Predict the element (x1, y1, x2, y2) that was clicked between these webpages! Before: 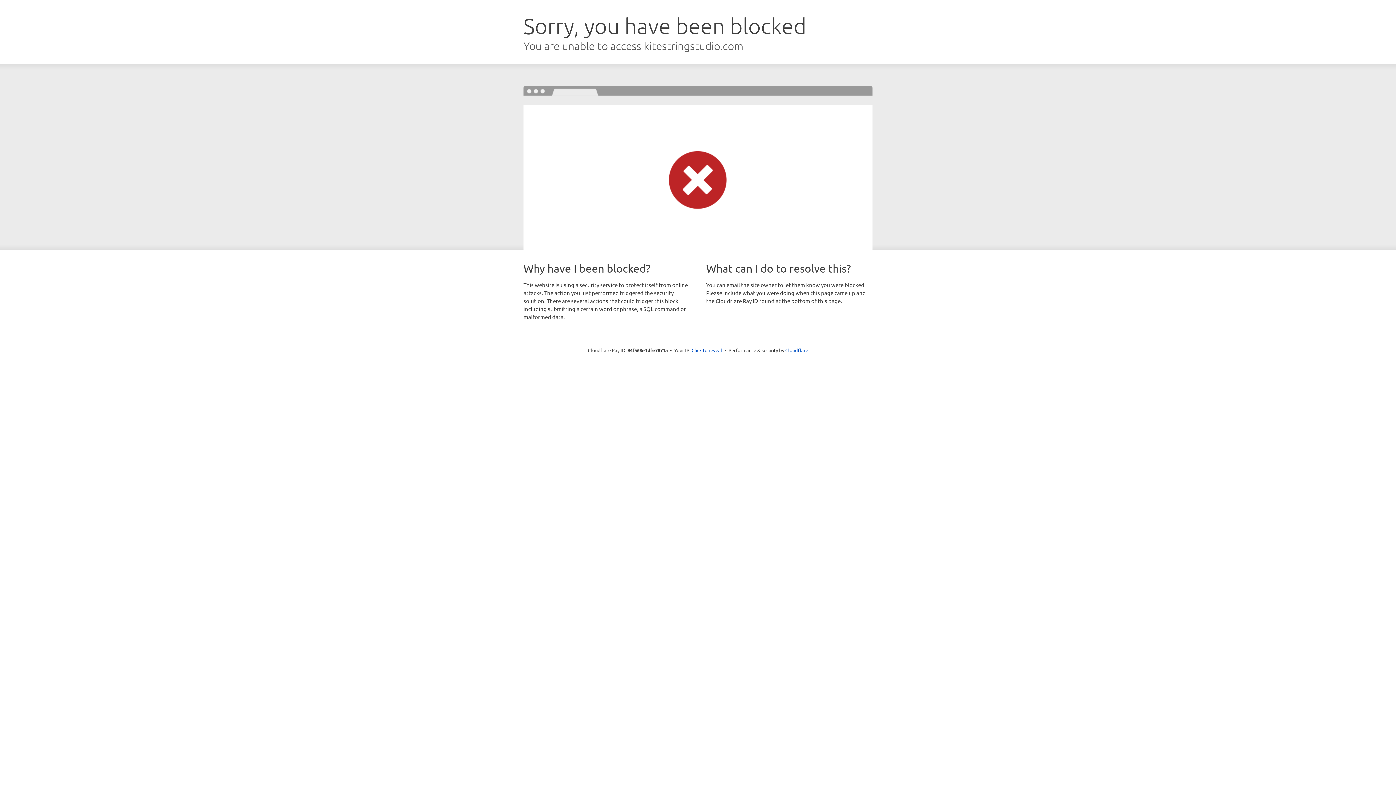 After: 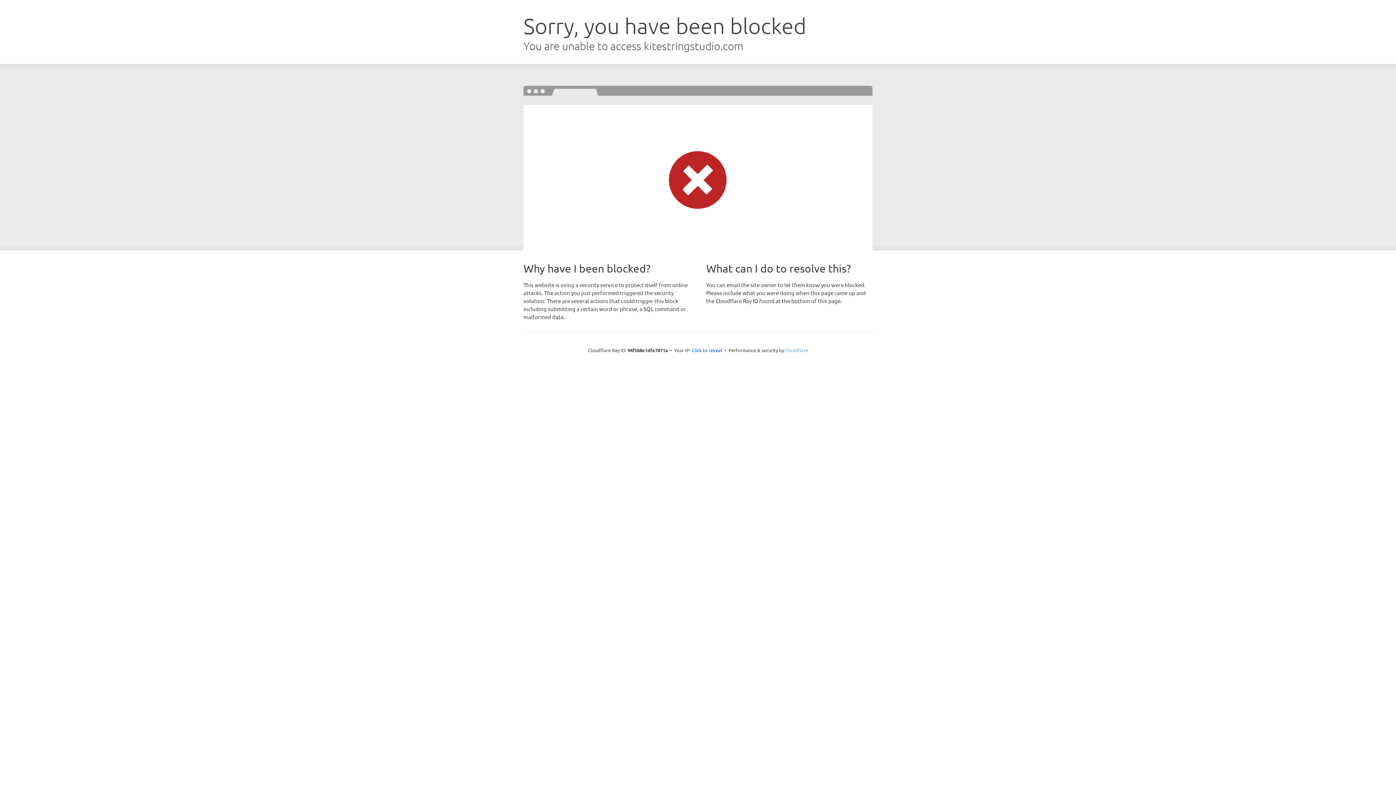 Action: bbox: (785, 347, 808, 353) label: Cloudflare